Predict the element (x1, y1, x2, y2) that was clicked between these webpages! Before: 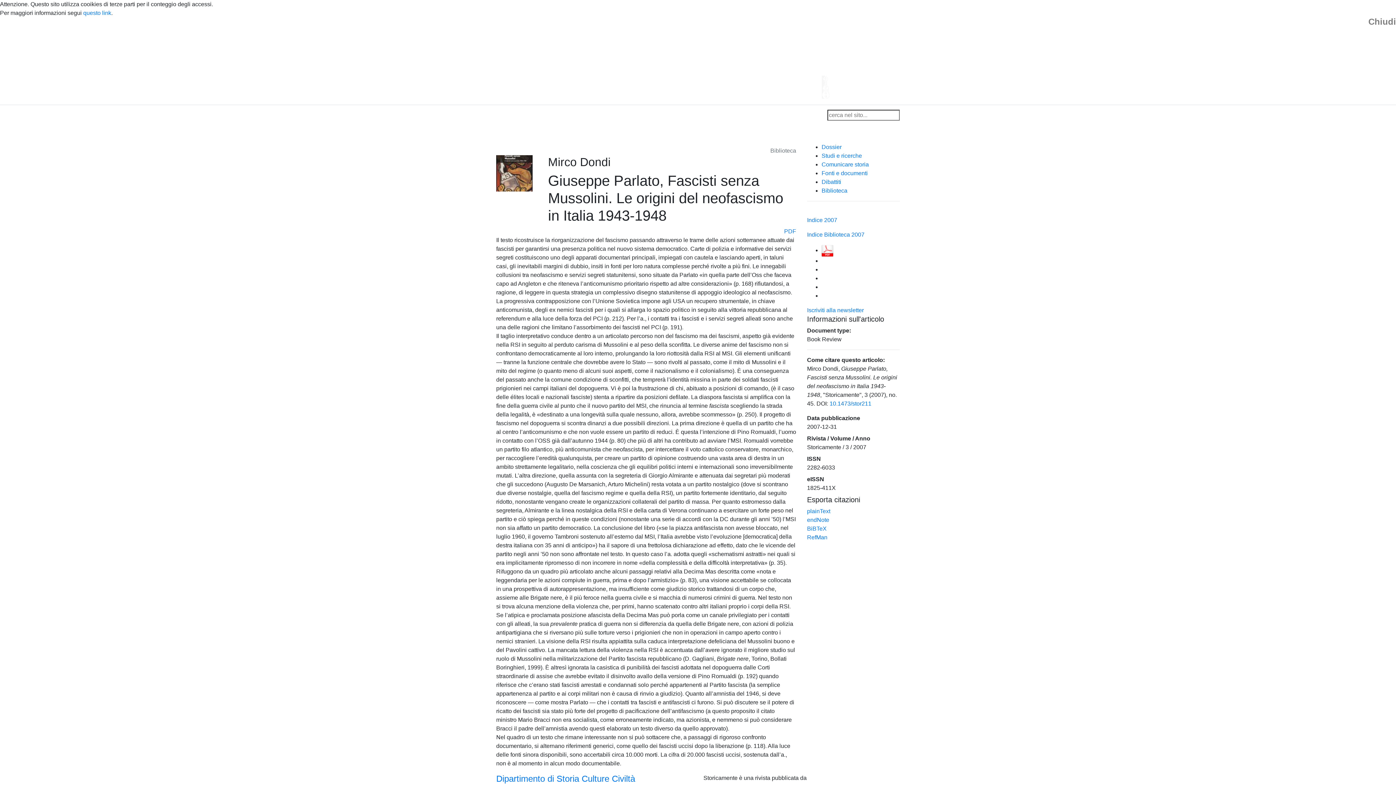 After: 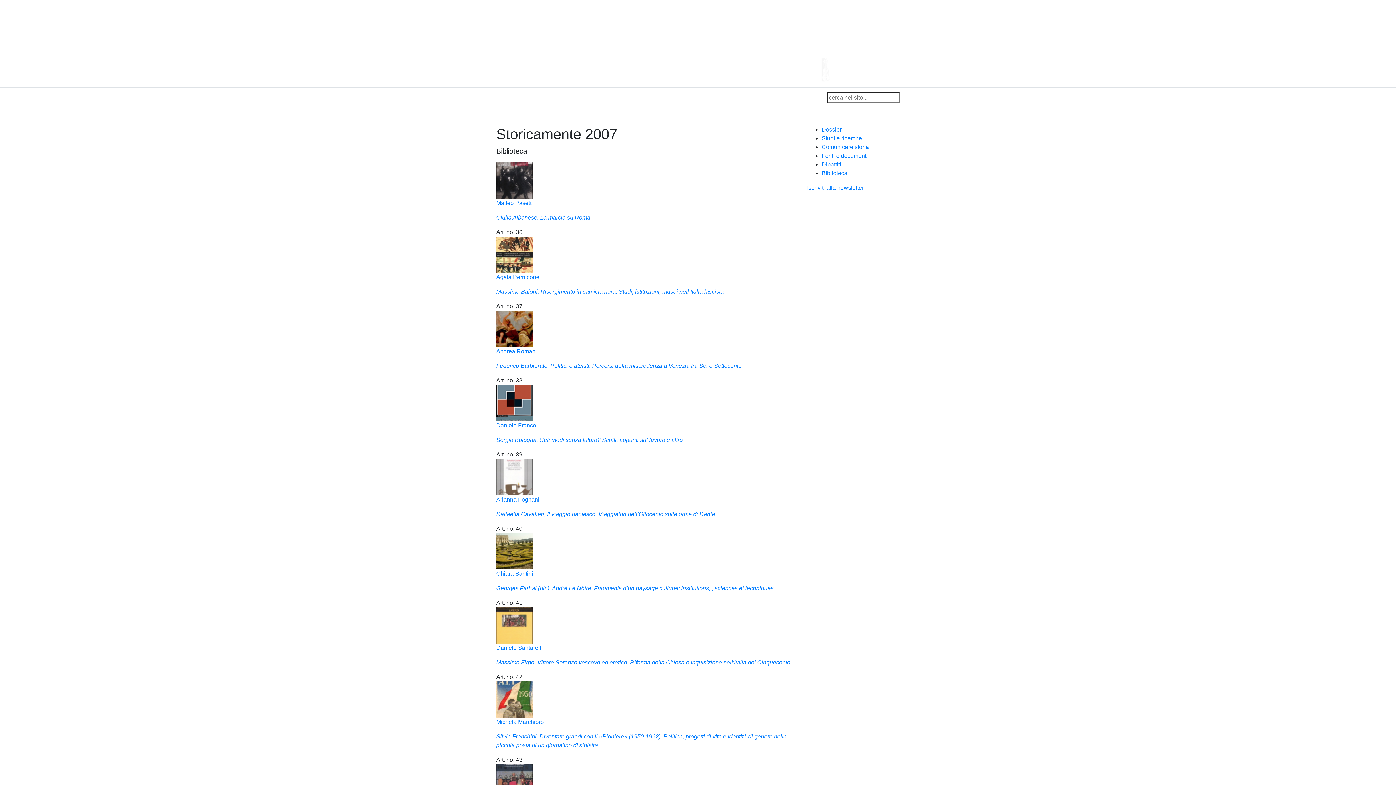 Action: bbox: (807, 231, 864, 237) label: Indice Biblioteca 2007